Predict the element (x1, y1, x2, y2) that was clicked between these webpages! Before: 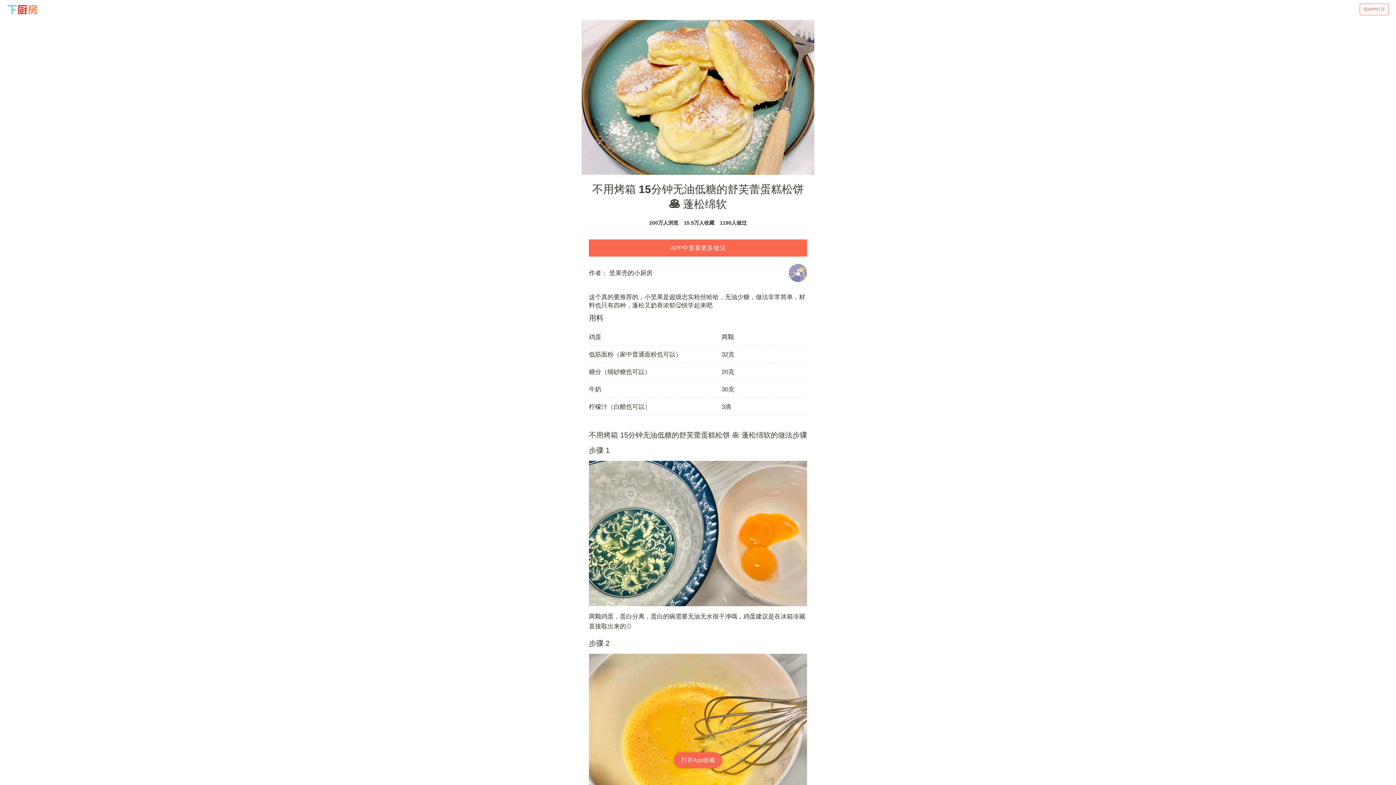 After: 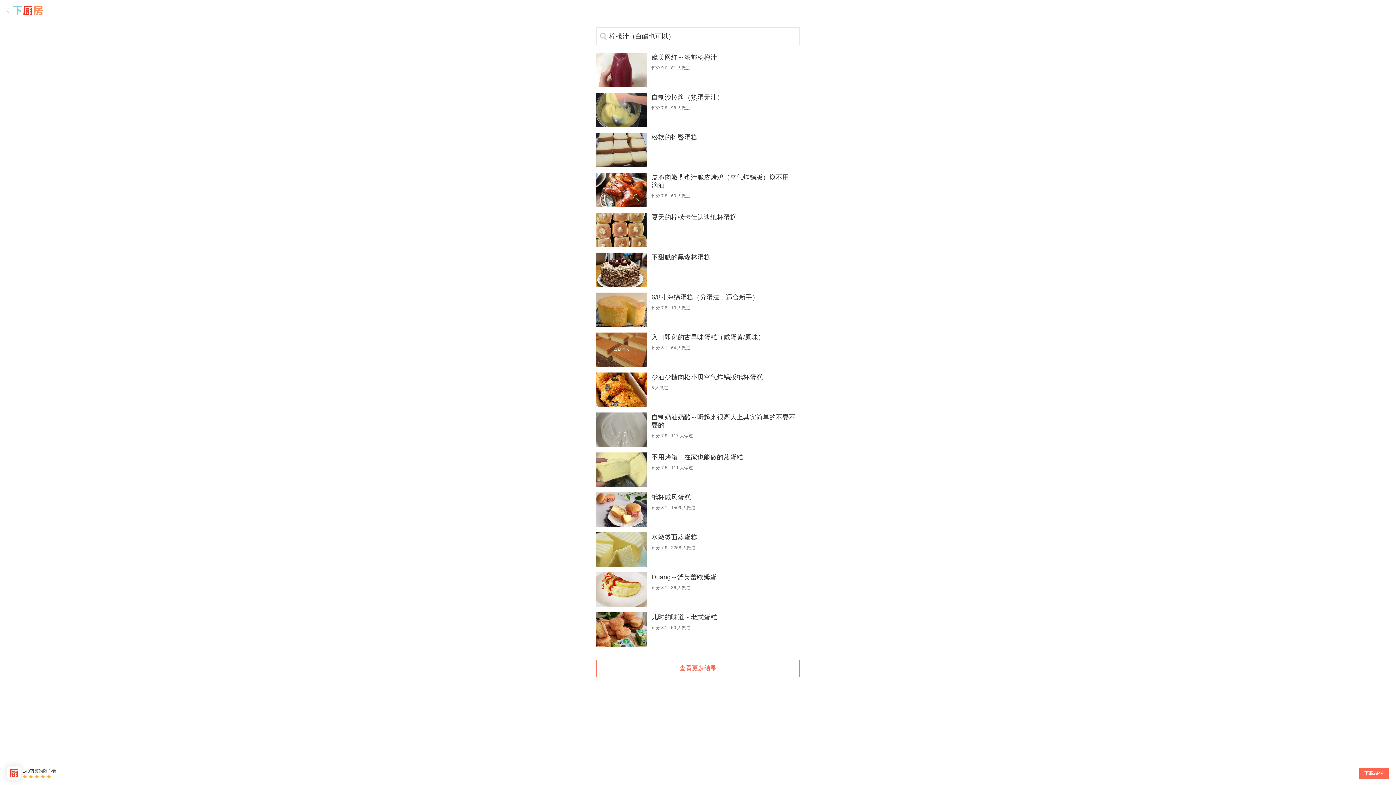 Action: bbox: (589, 398, 807, 416) label: 柠檬汁（白醋也可以） 3滴